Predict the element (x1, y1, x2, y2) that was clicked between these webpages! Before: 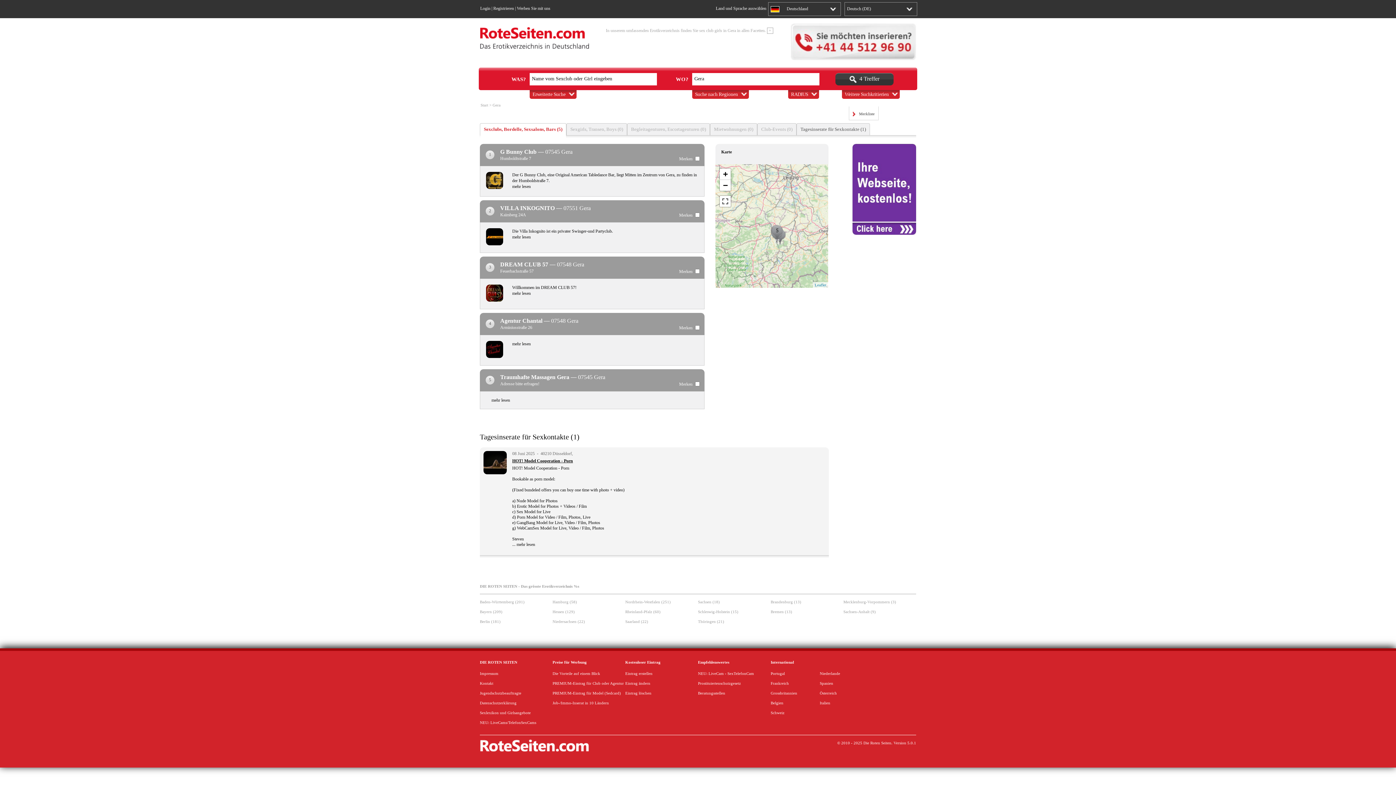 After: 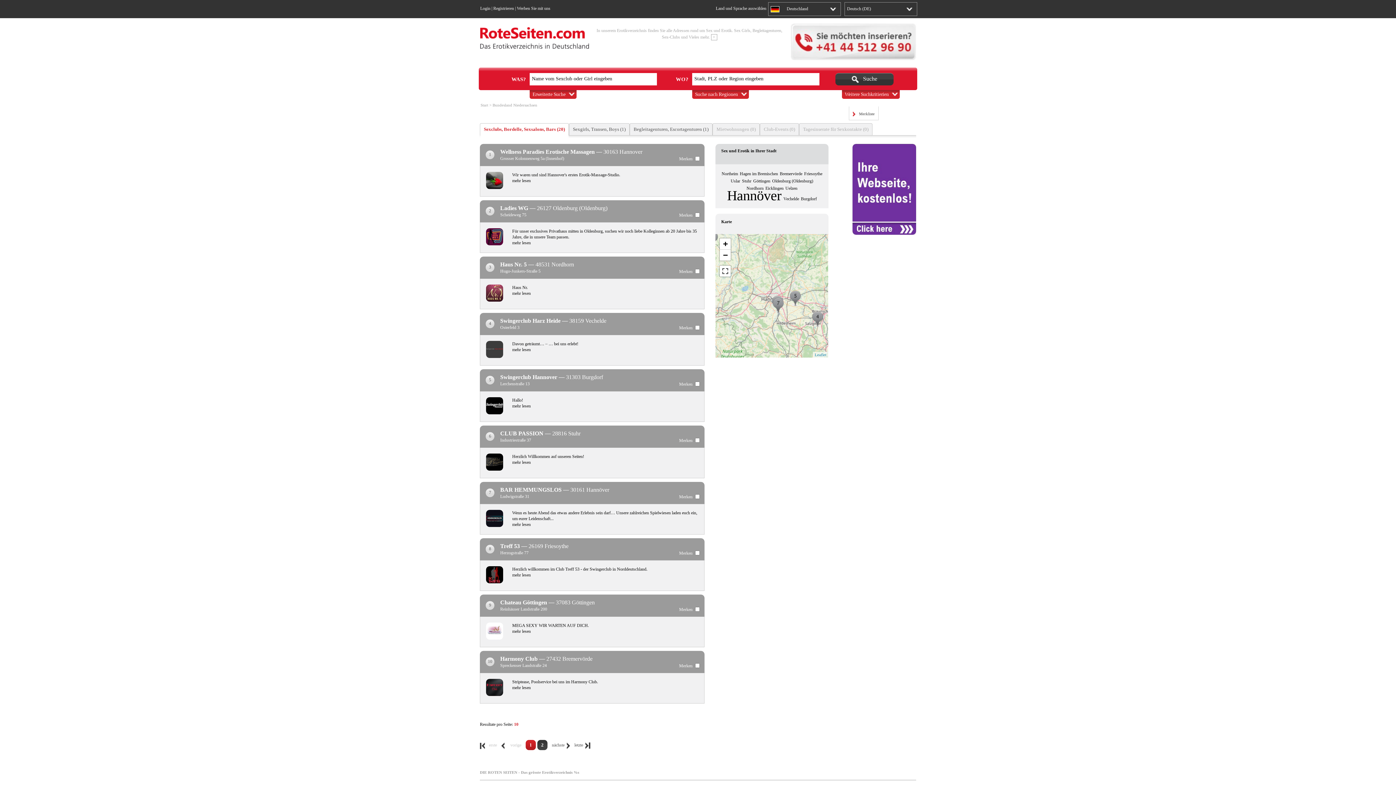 Action: bbox: (552, 619, 585, 623) label: Niedersachsen (22)